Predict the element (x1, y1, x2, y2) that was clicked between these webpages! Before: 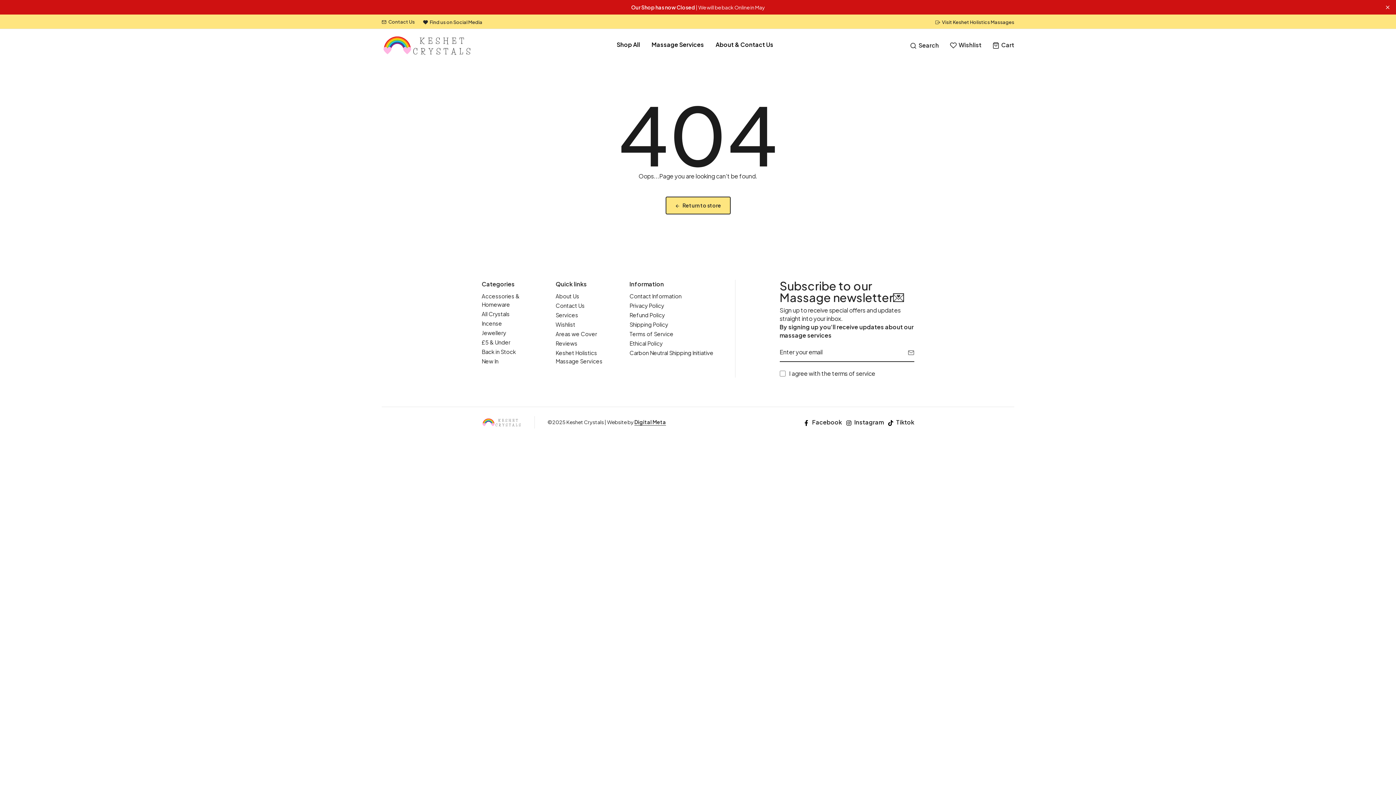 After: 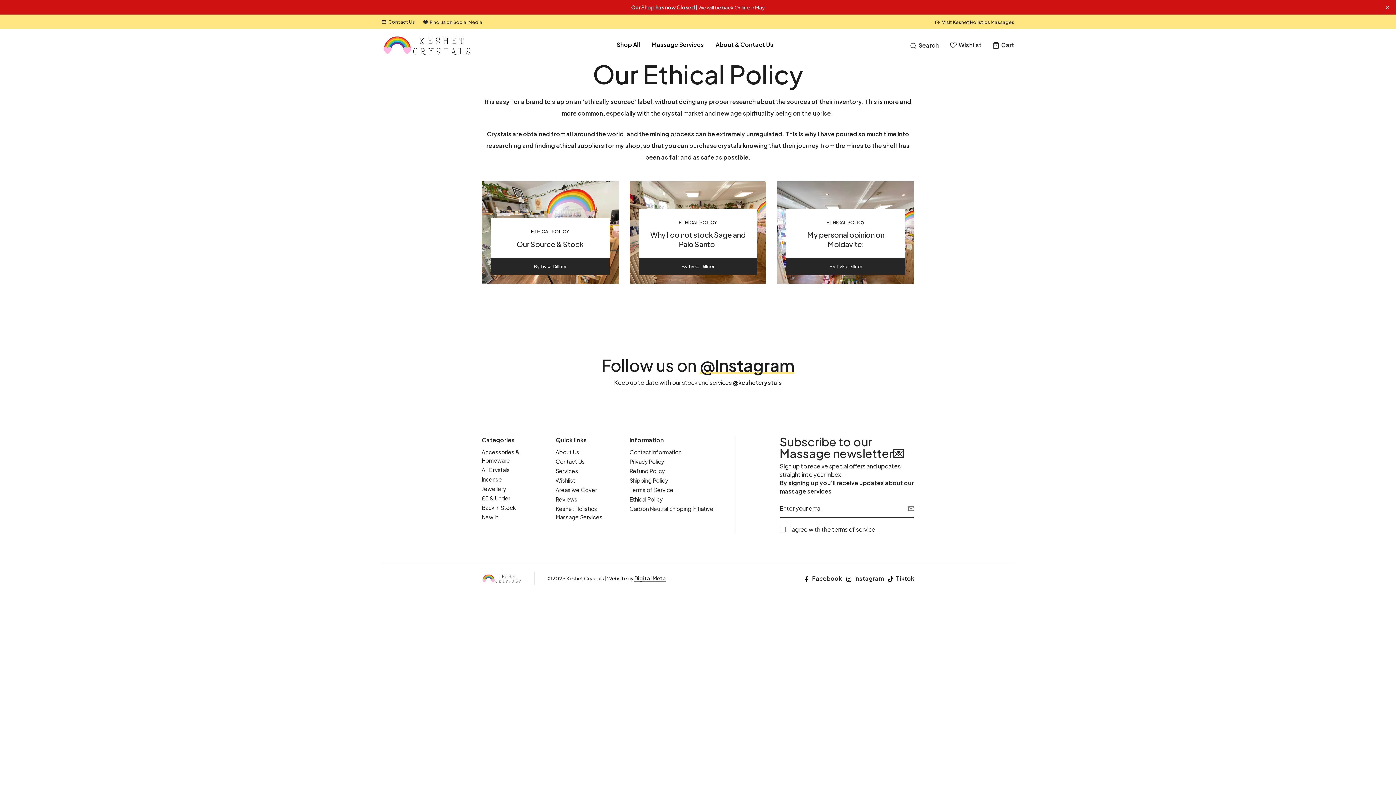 Action: bbox: (629, 339, 662, 347) label: menu